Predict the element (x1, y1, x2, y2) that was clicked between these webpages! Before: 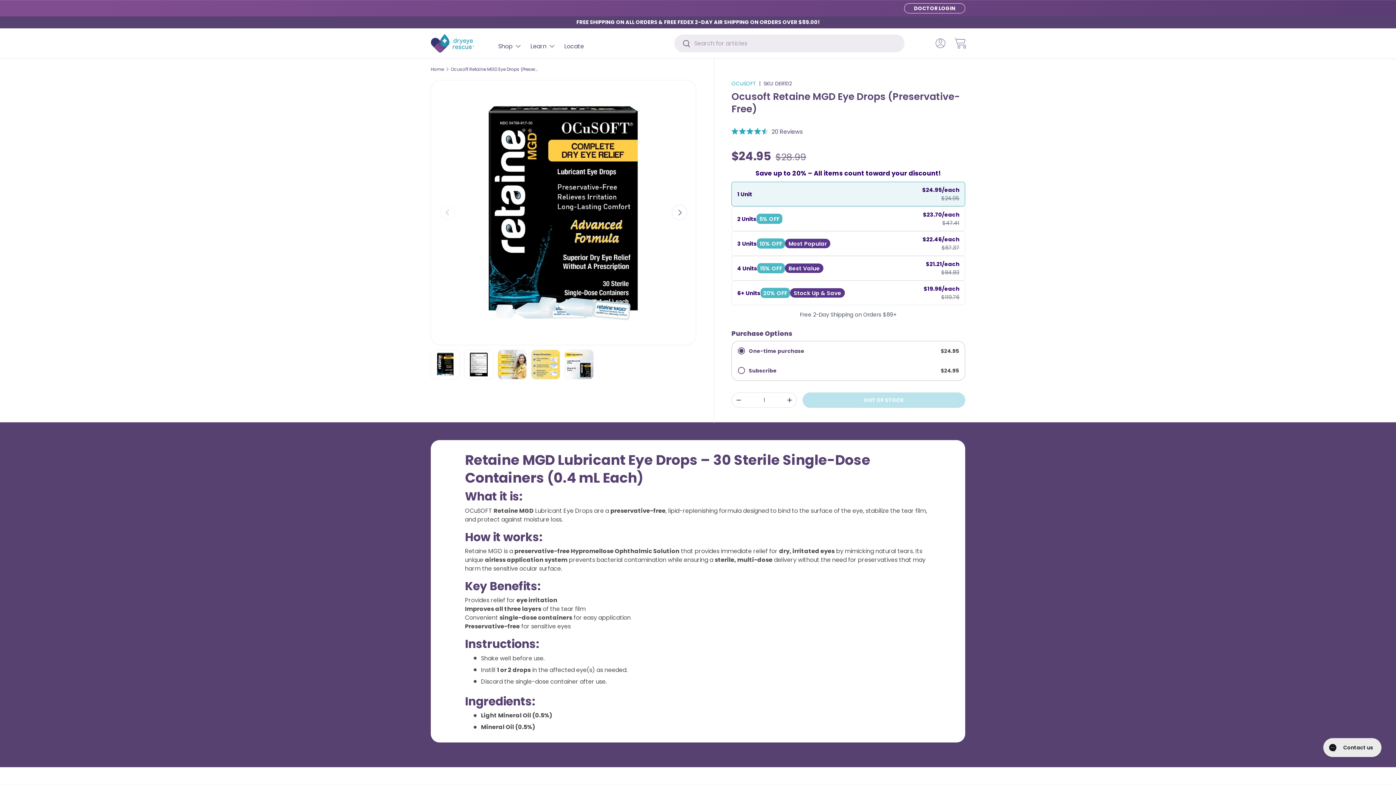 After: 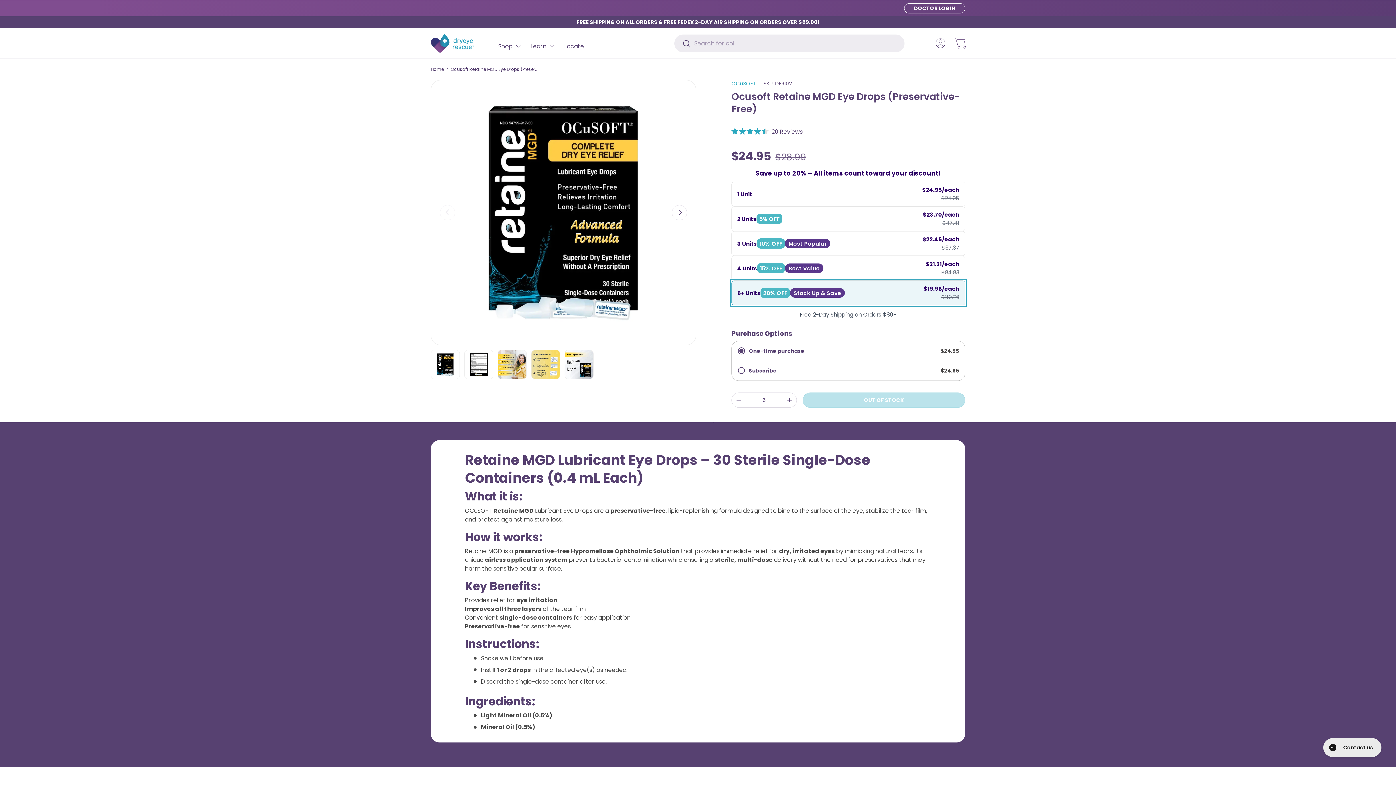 Action: label: 6+ Units
20% OFF
Stock Up & Save
$19.96/each
$119.76 bbox: (731, 280, 965, 305)